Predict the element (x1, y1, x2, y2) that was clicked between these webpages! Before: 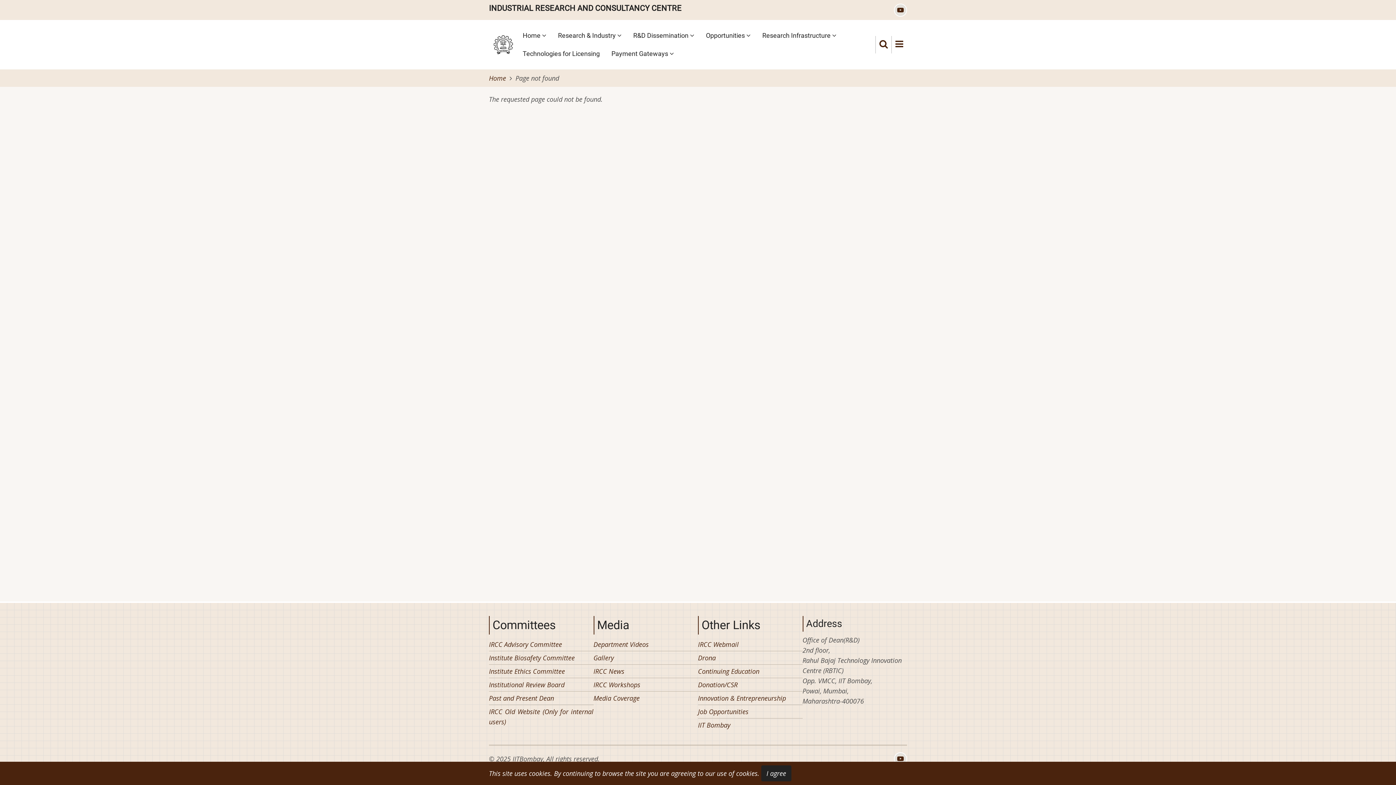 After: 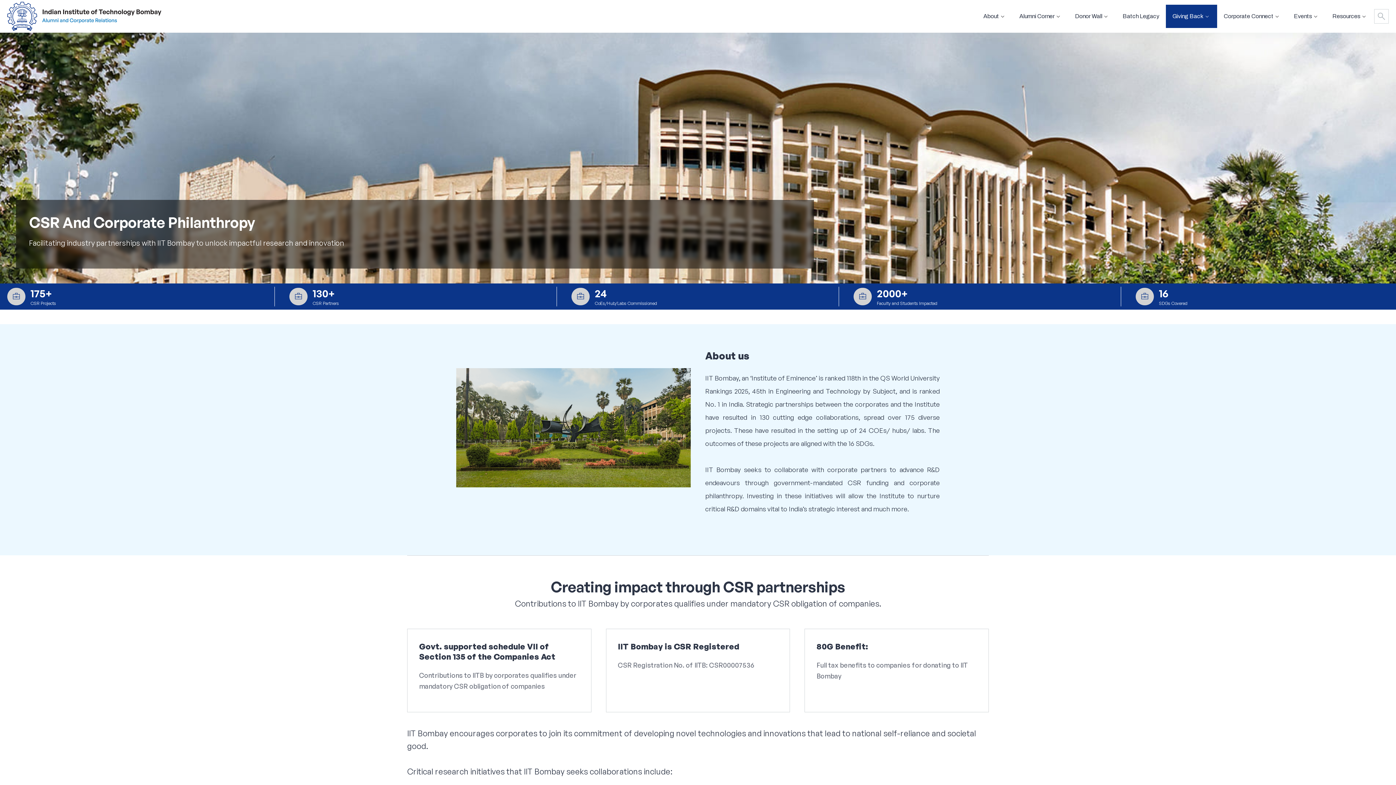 Action: label: Donation/CSR bbox: (698, 680, 737, 689)